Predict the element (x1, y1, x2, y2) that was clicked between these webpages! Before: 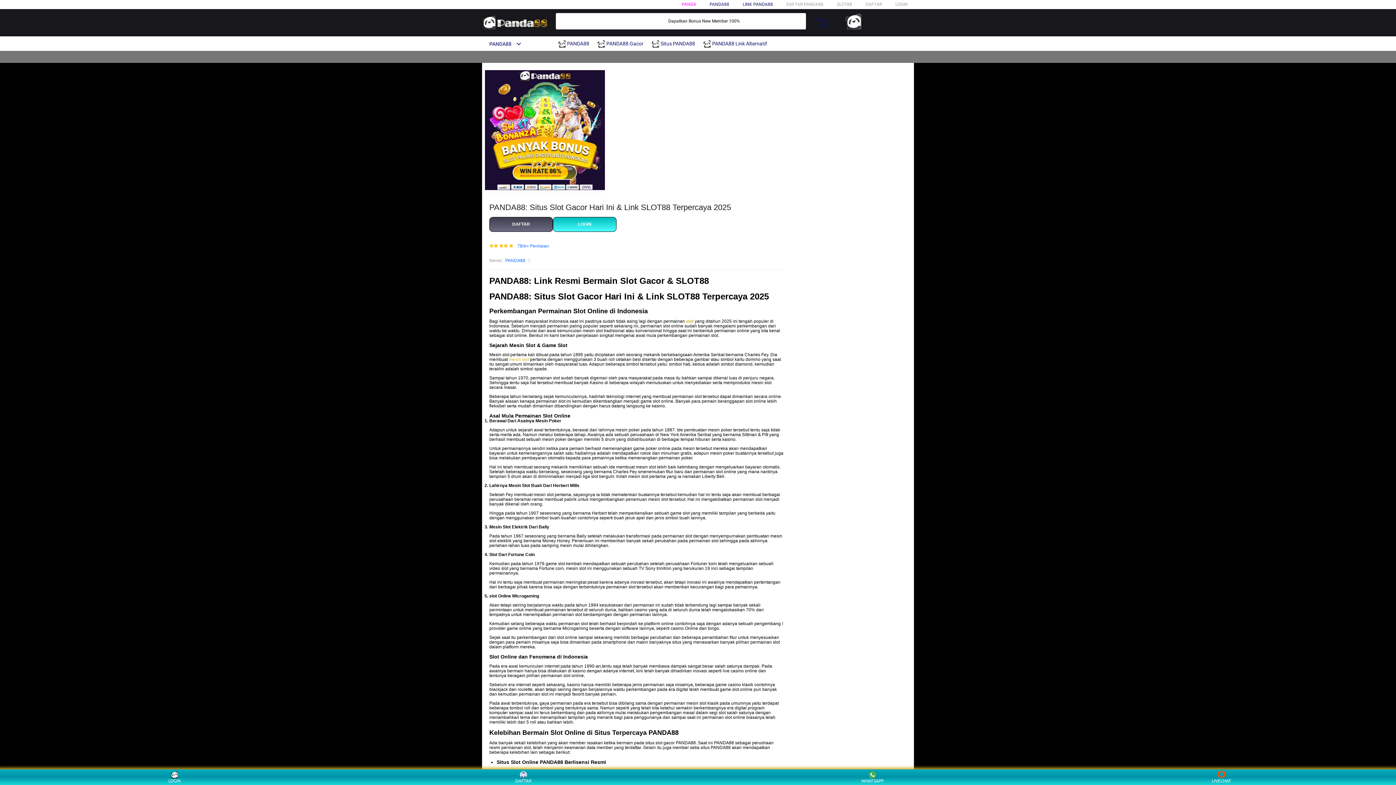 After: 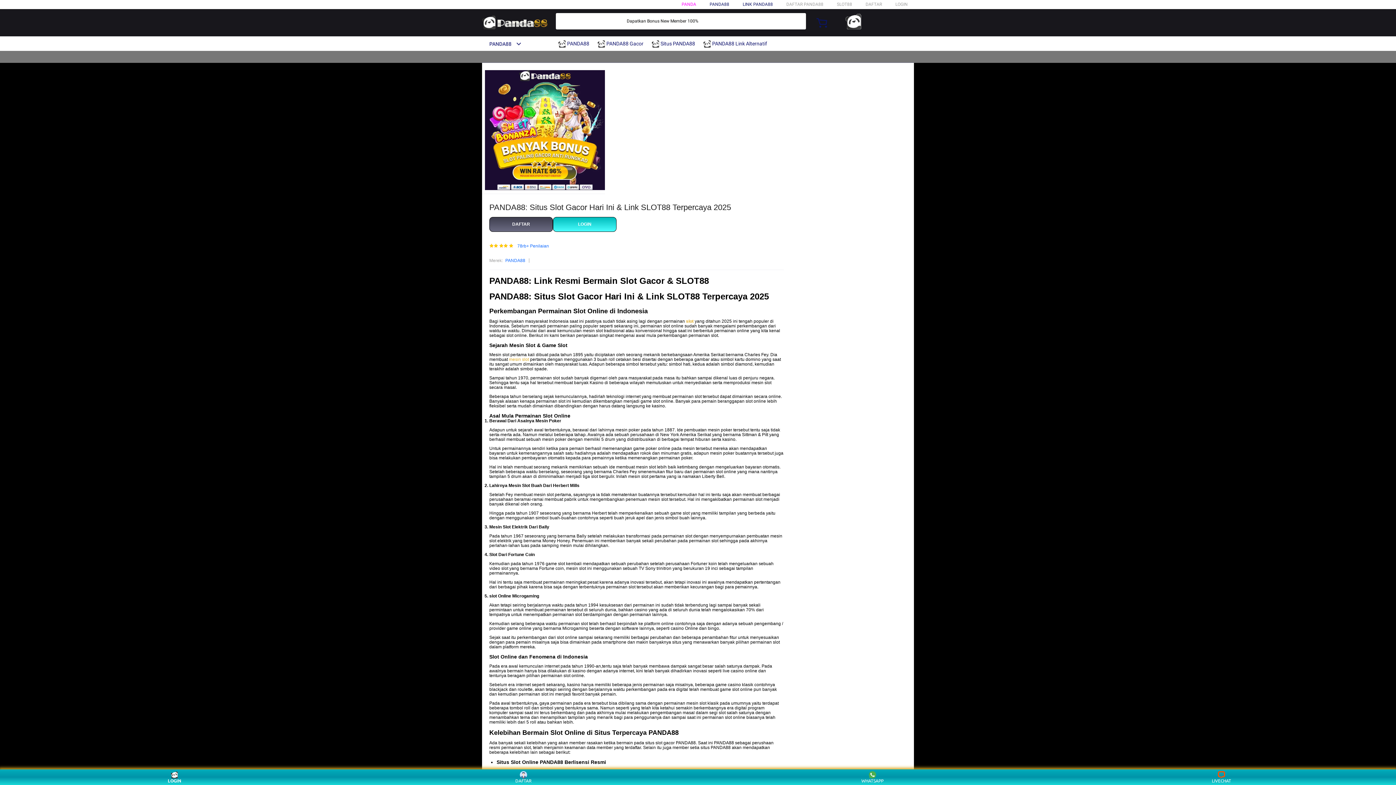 Action: bbox: (160, 771, 188, 783) label: LOGIN